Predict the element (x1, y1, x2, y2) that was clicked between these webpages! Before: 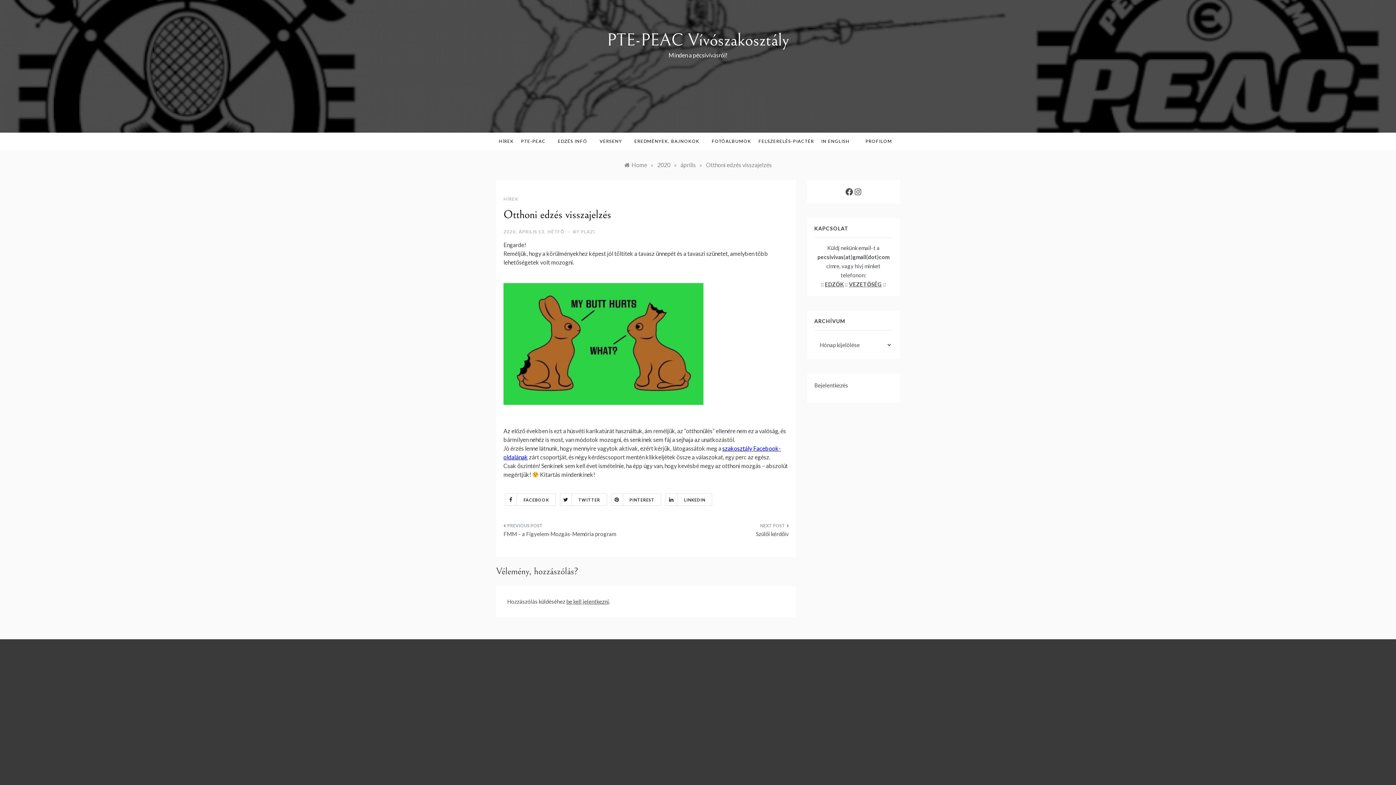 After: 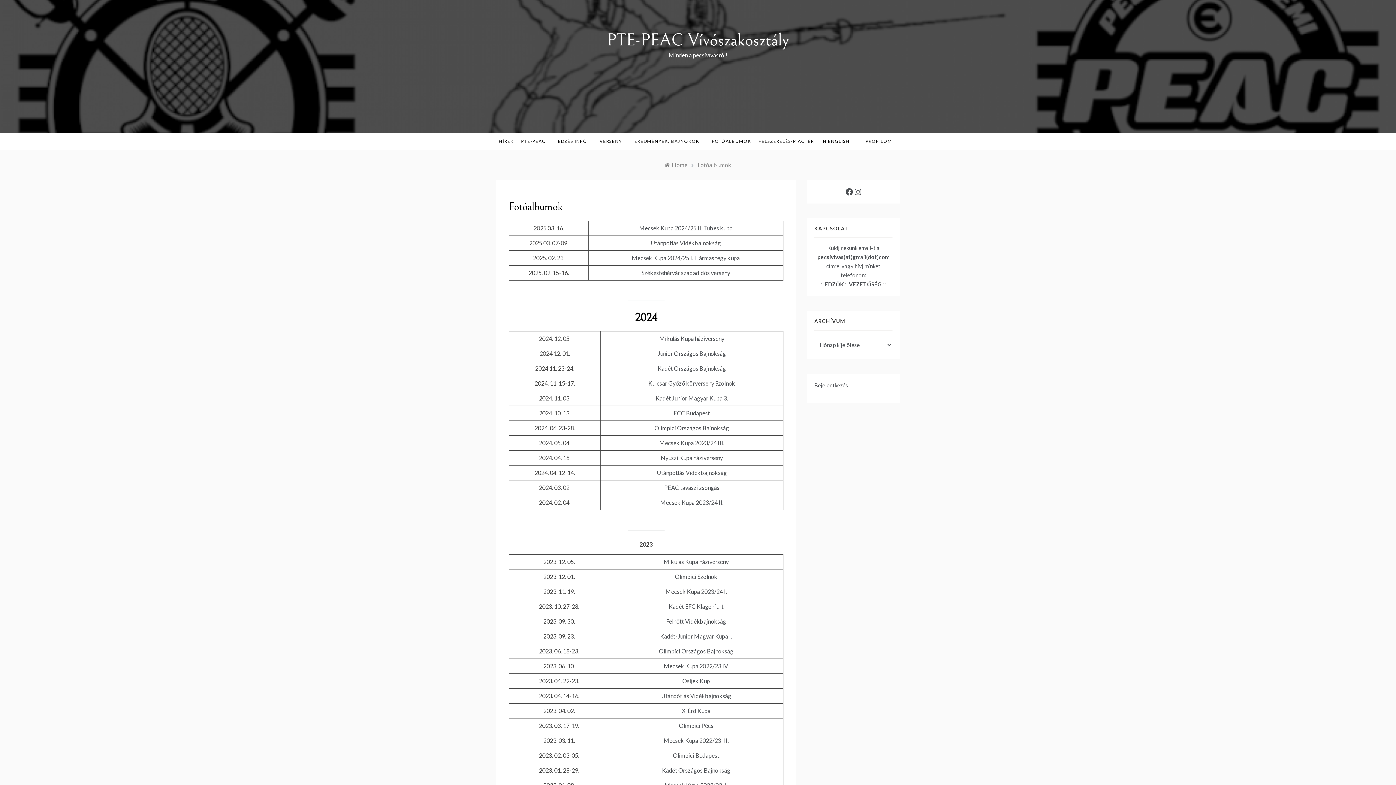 Action: label: FOTÓALBUMOK bbox: (708, 132, 755, 149)